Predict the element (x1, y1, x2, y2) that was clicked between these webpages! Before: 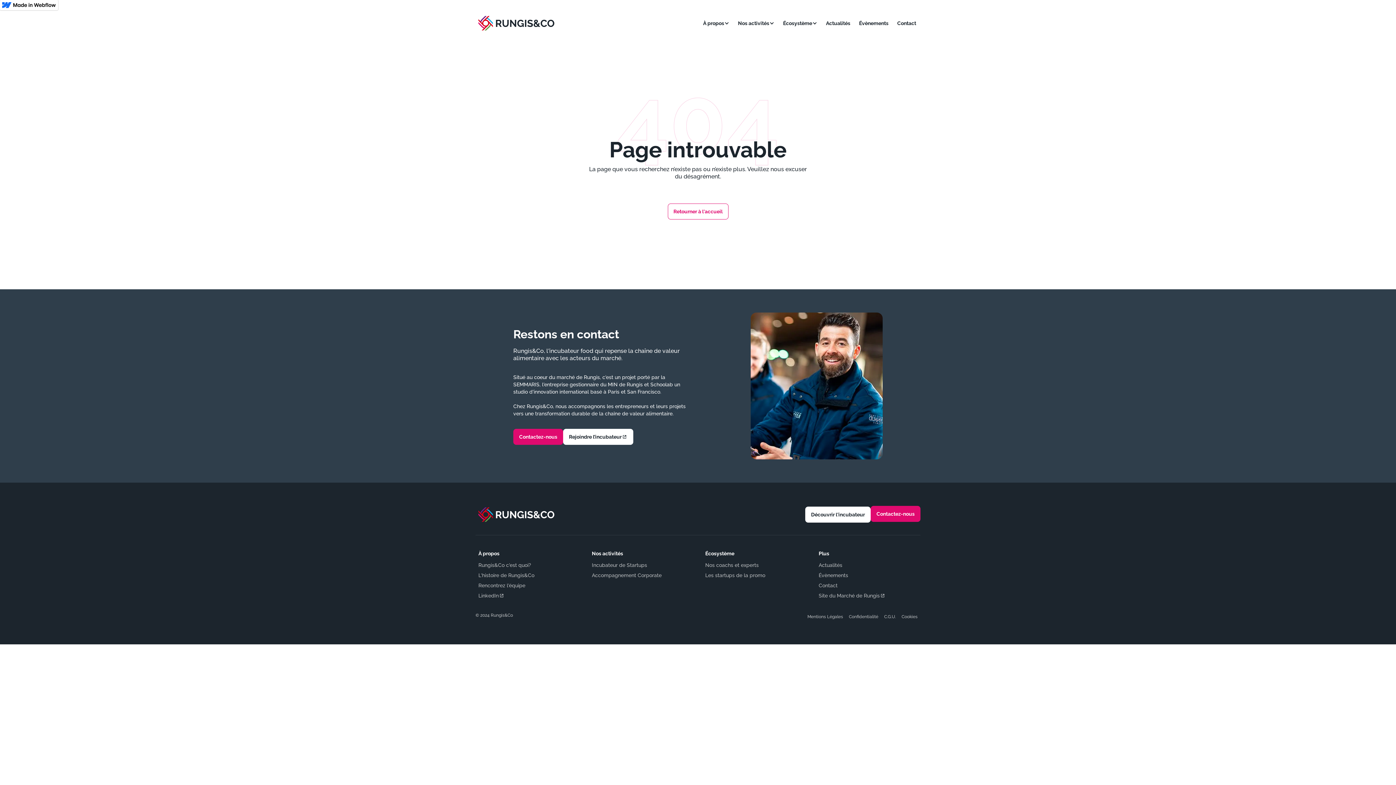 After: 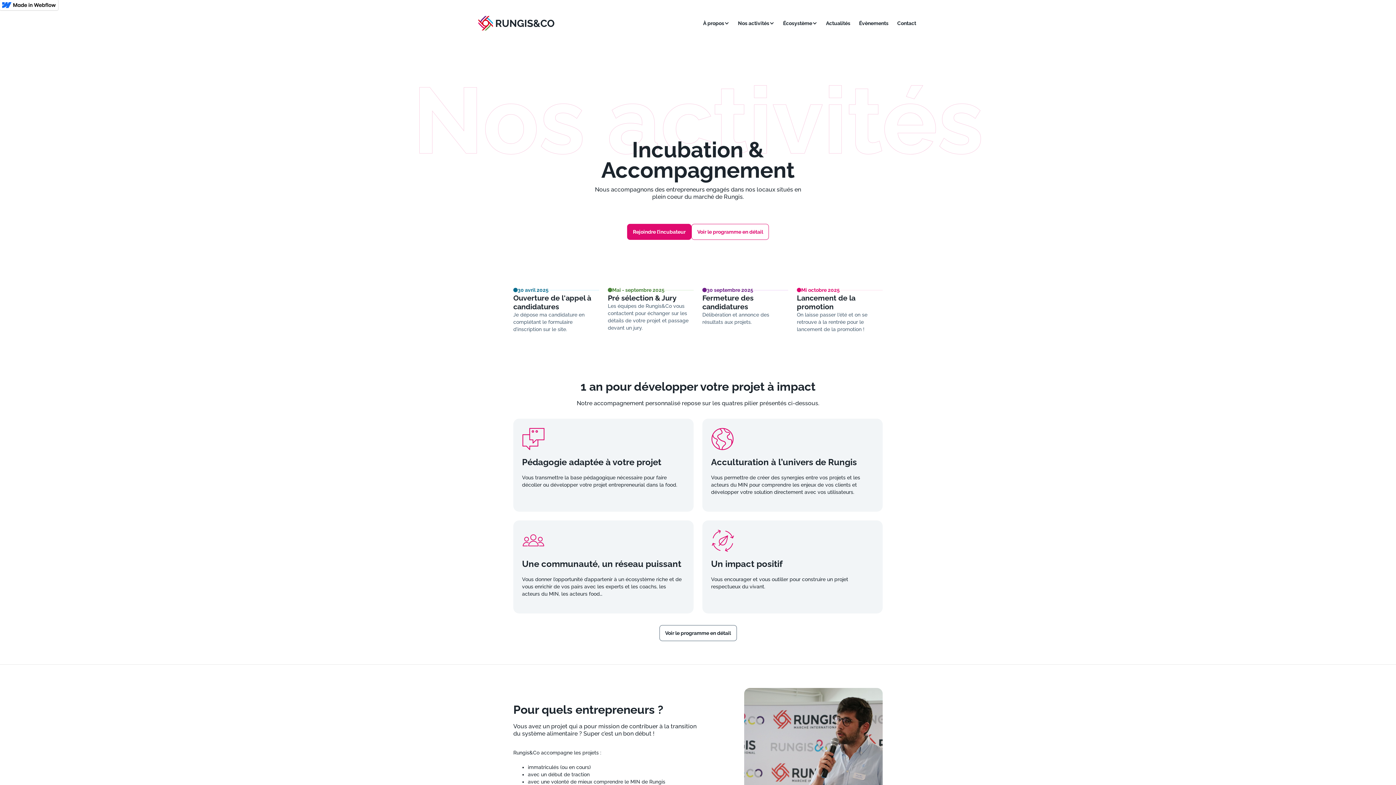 Action: label: Découvrir l'incubateur bbox: (805, 506, 870, 522)